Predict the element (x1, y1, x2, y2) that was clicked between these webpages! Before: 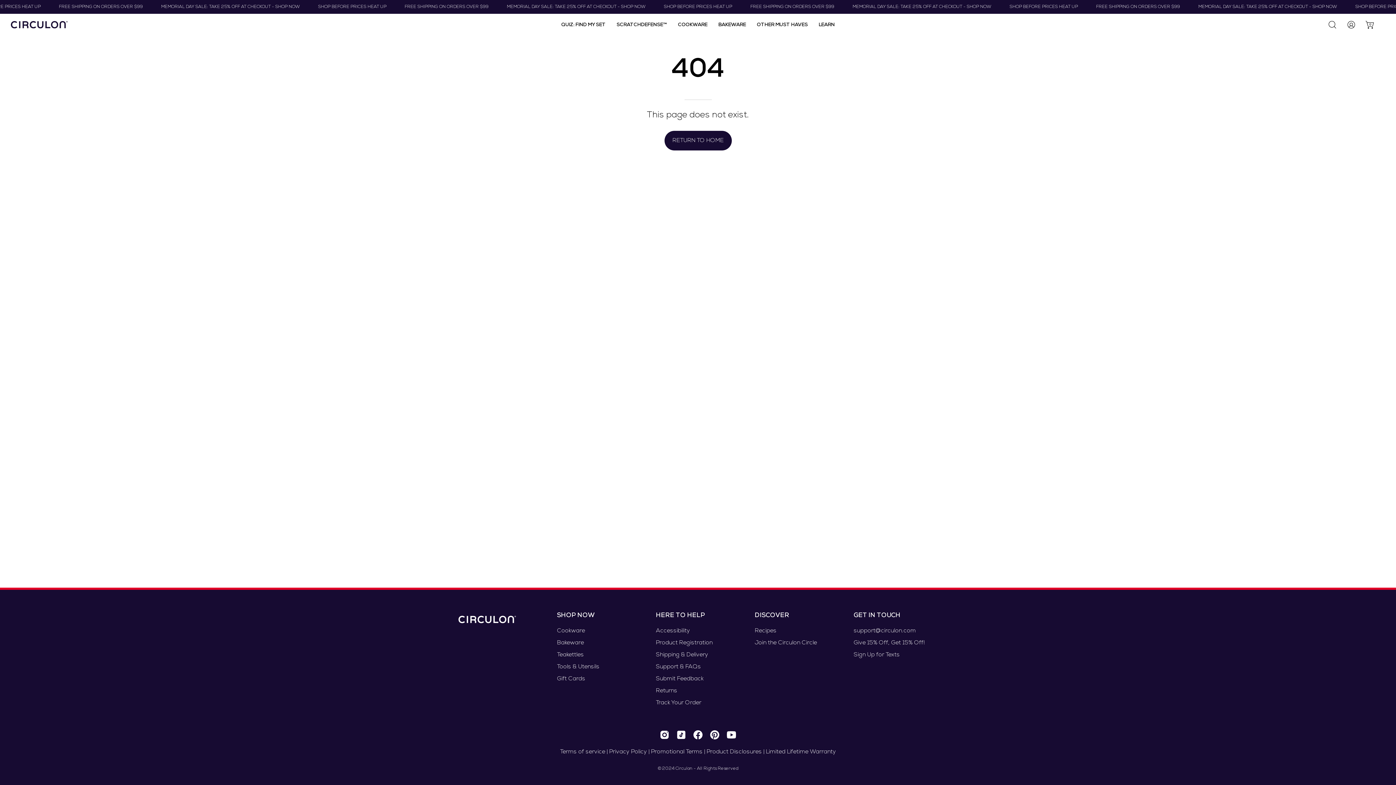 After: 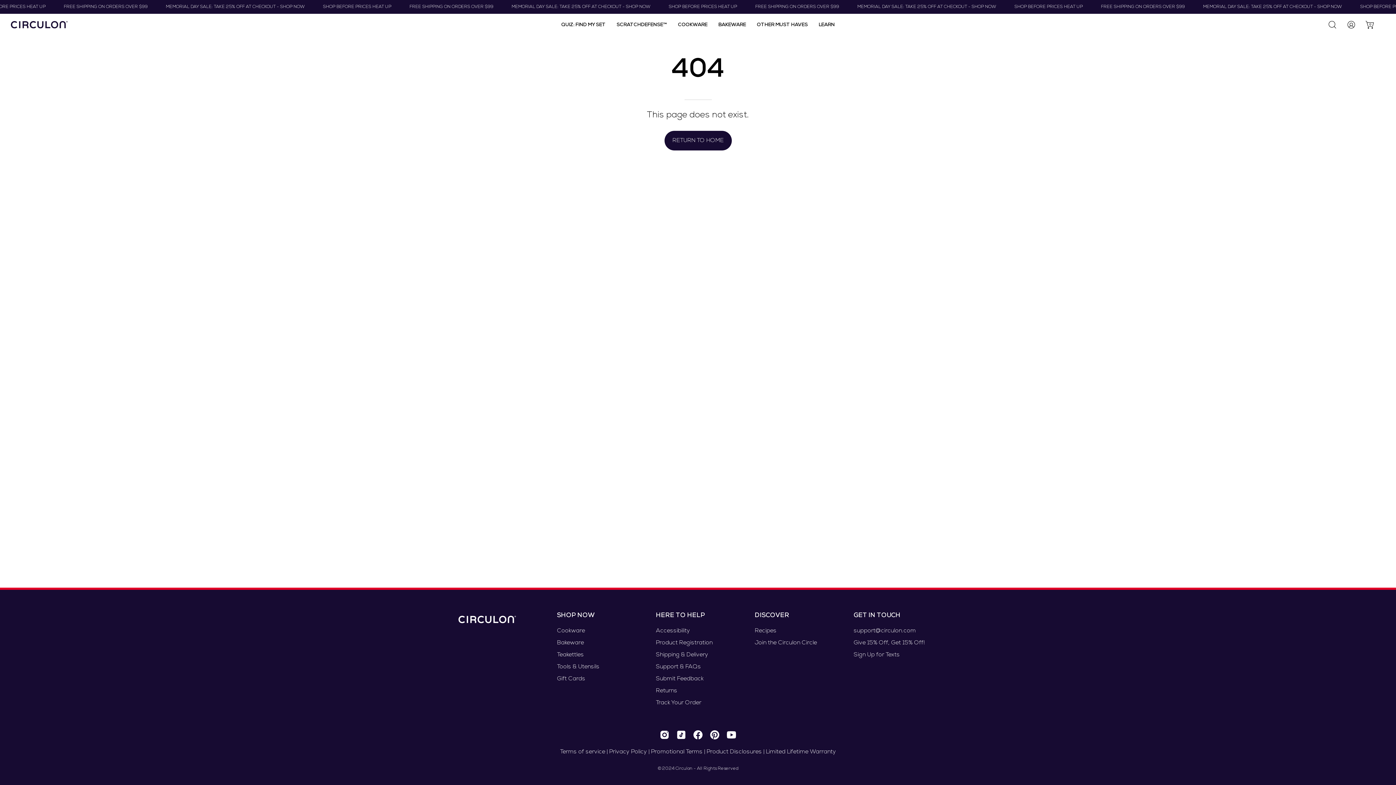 Action: bbox: (853, 612, 900, 619) label: GET IN TOUCH